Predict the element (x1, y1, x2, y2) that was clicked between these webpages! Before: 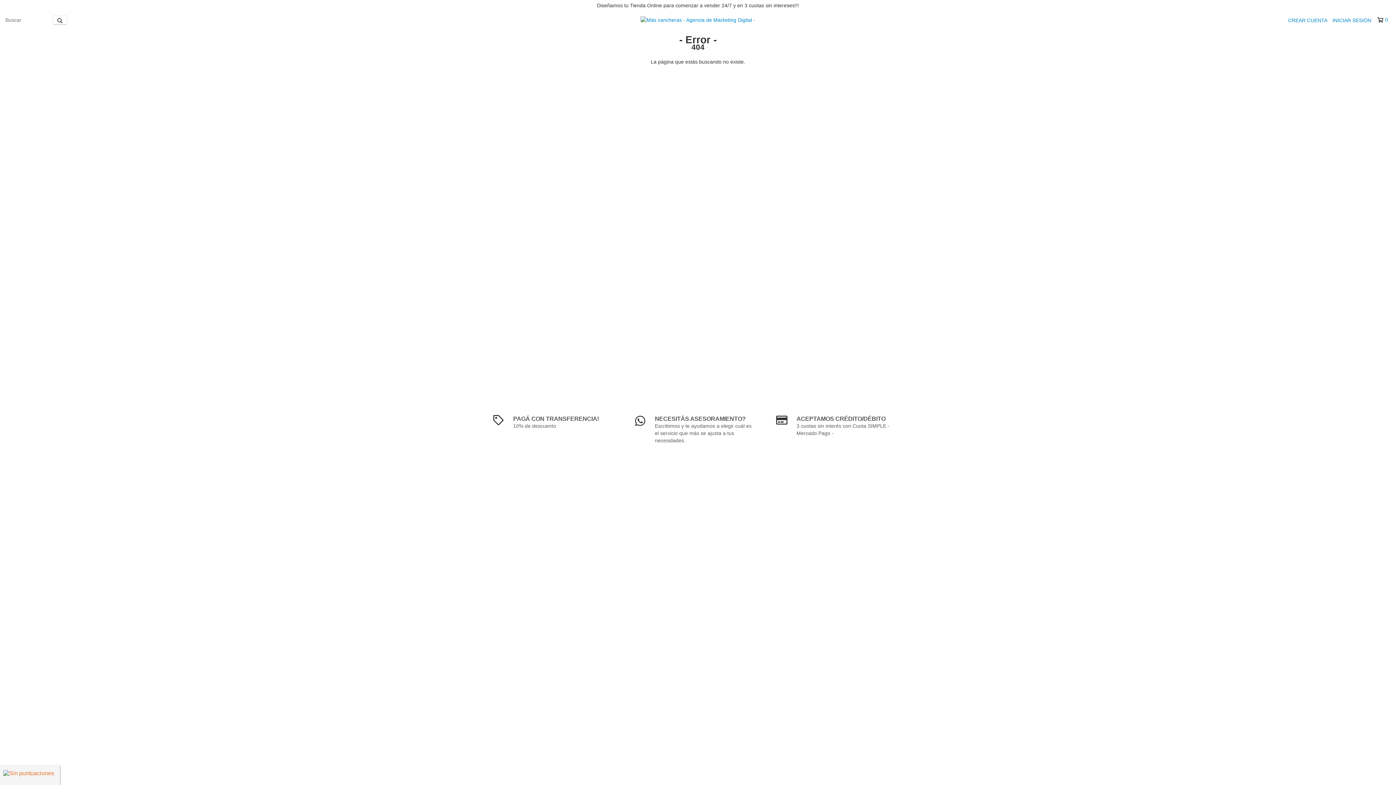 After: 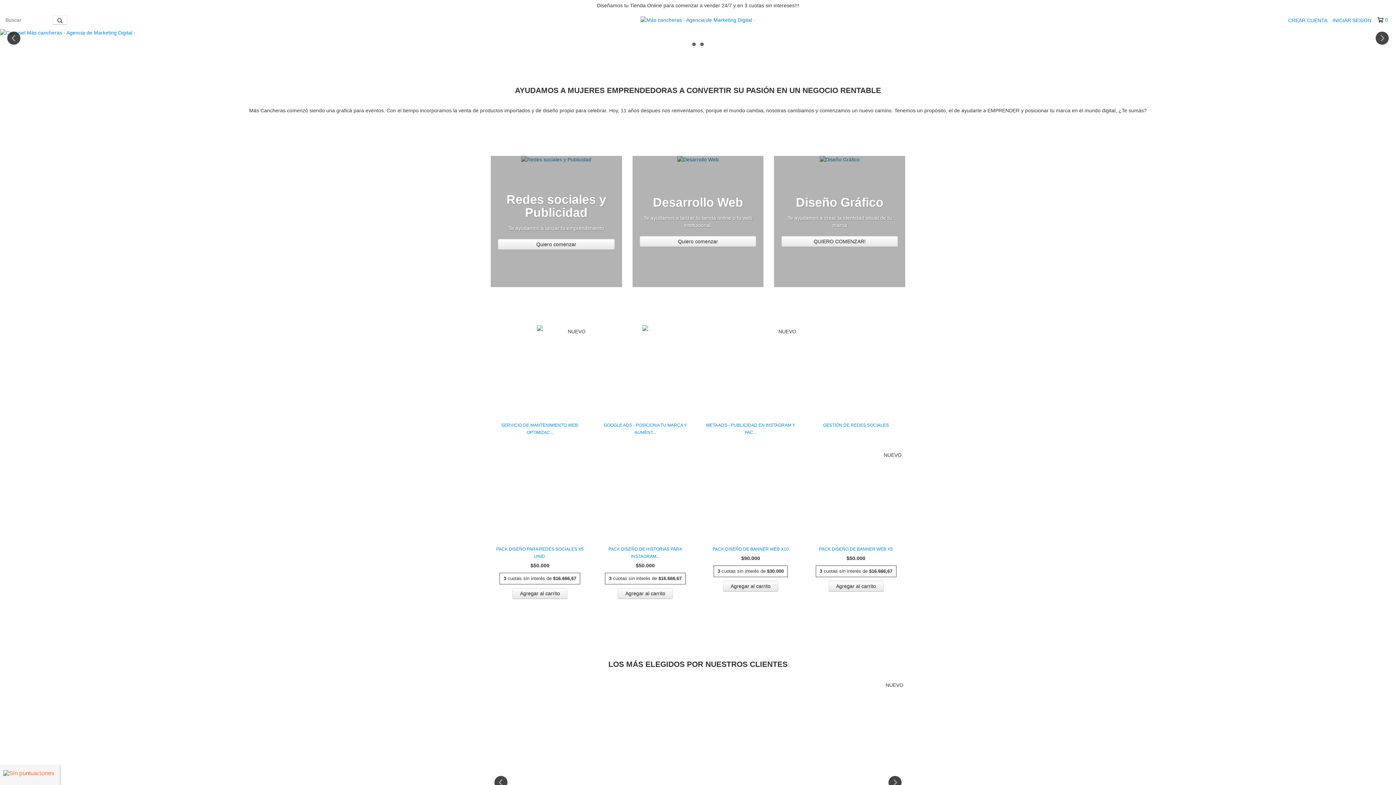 Action: bbox: (640, 16, 755, 22)